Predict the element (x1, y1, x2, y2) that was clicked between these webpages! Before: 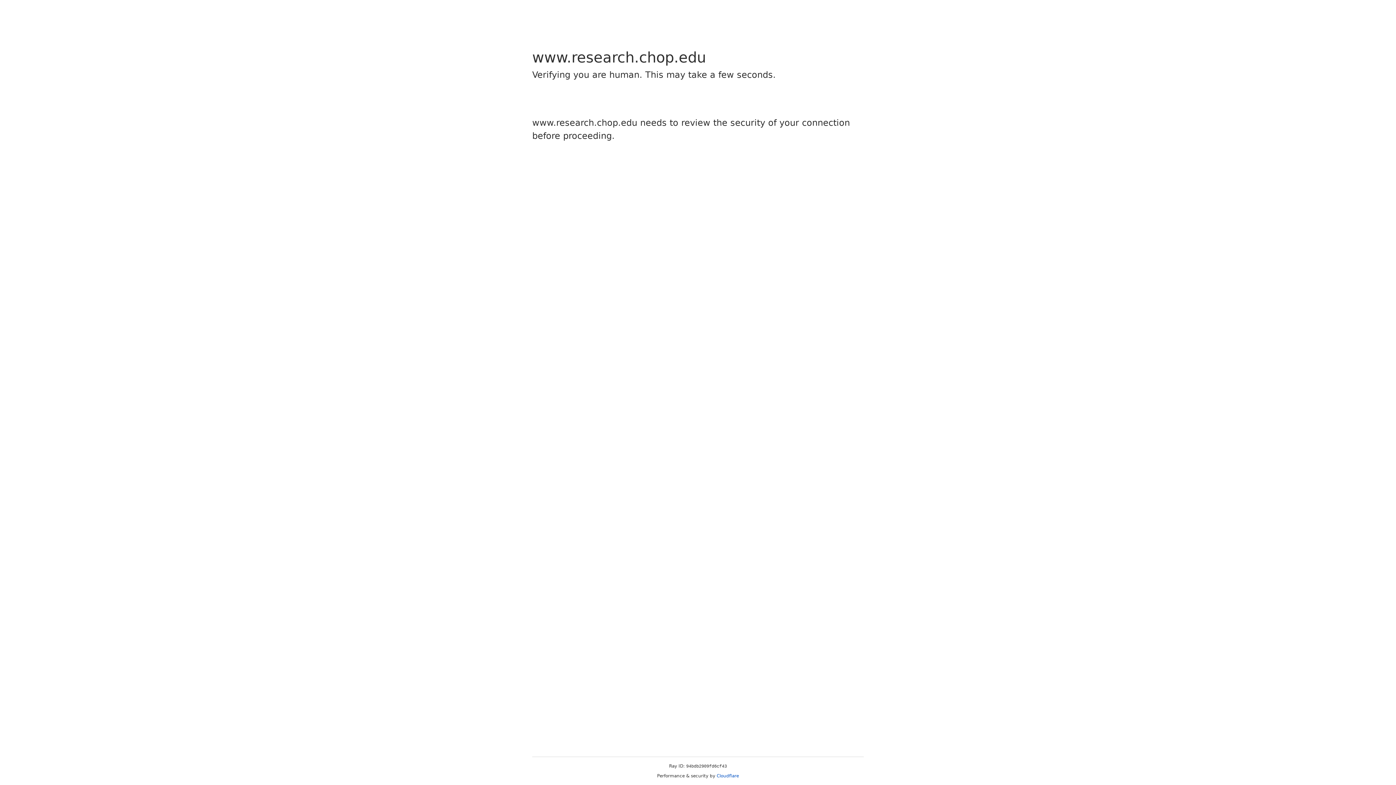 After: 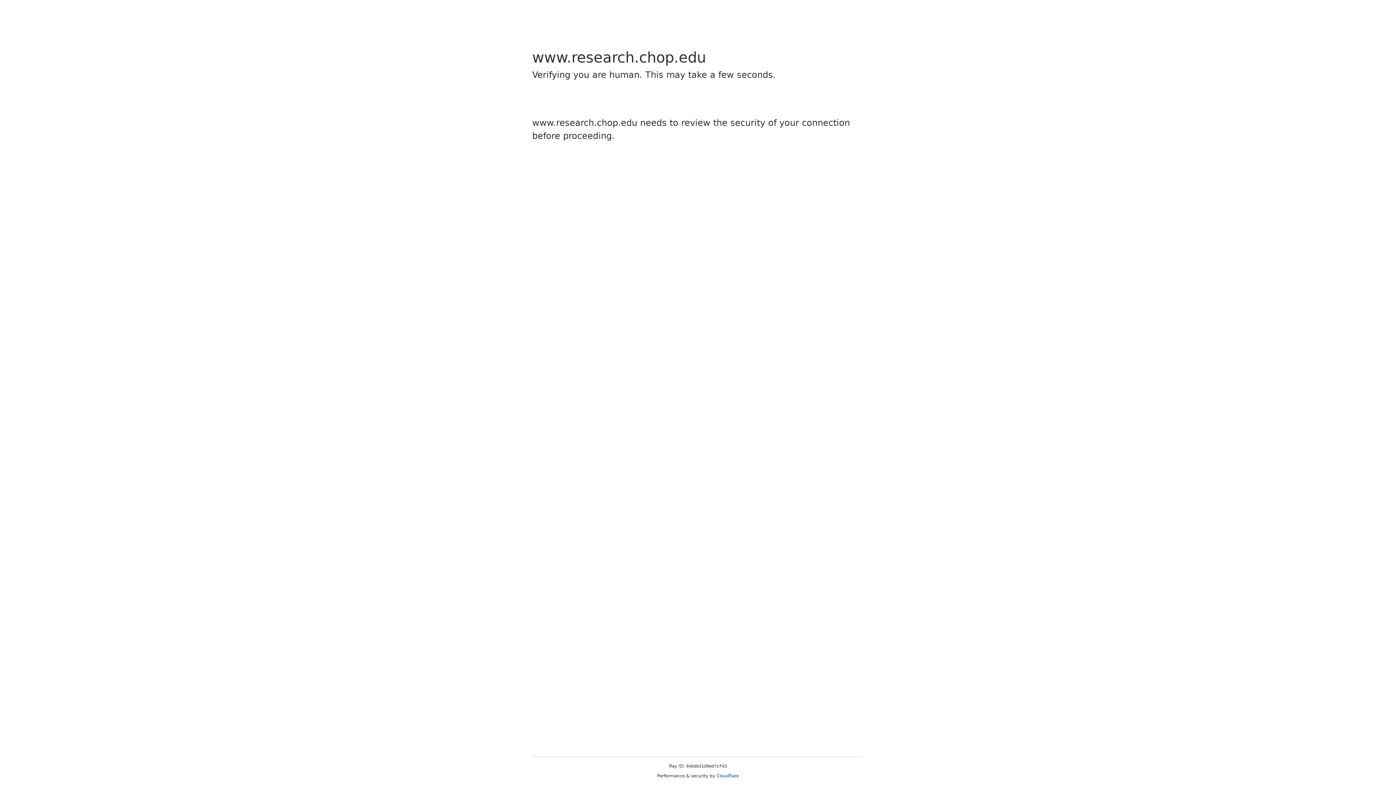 Action: bbox: (716, 773, 739, 778) label: Cloudflare